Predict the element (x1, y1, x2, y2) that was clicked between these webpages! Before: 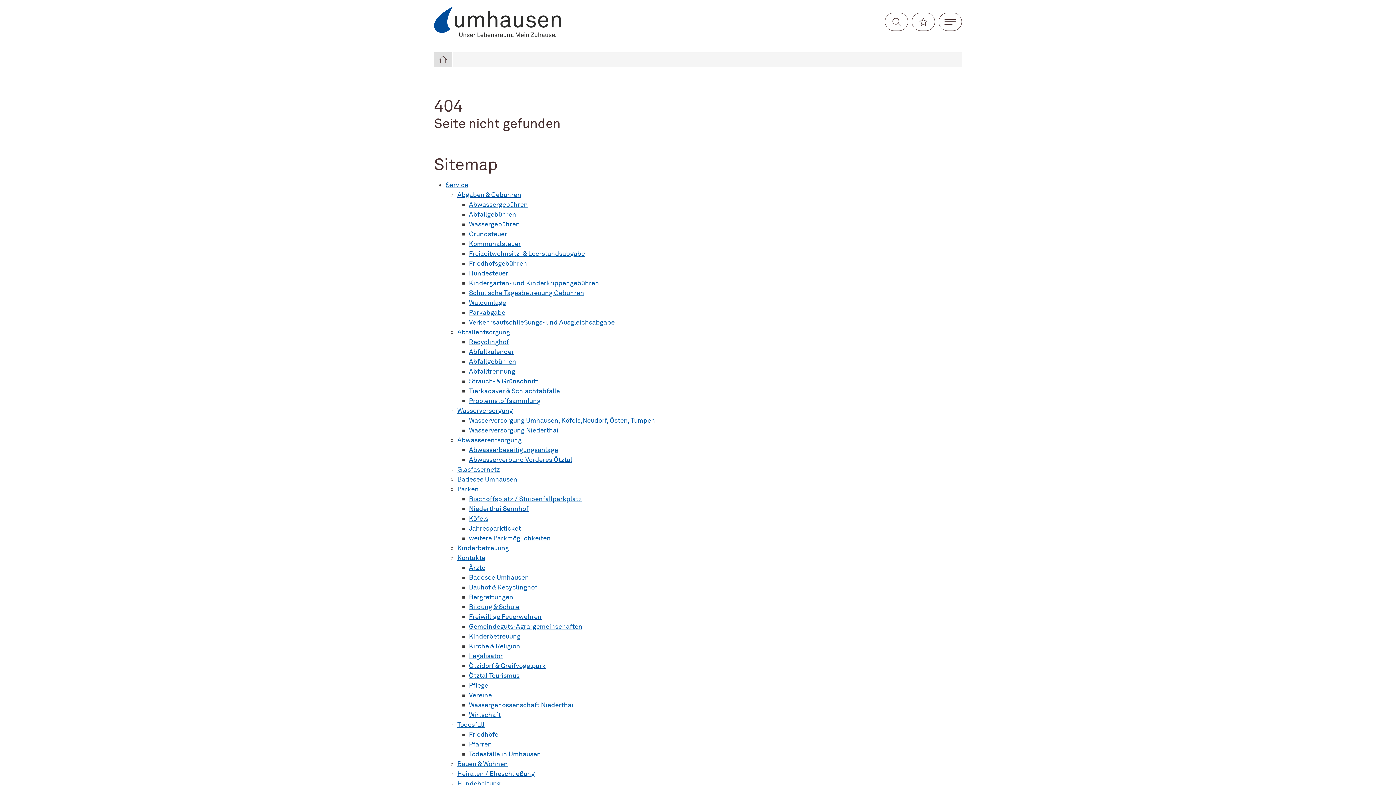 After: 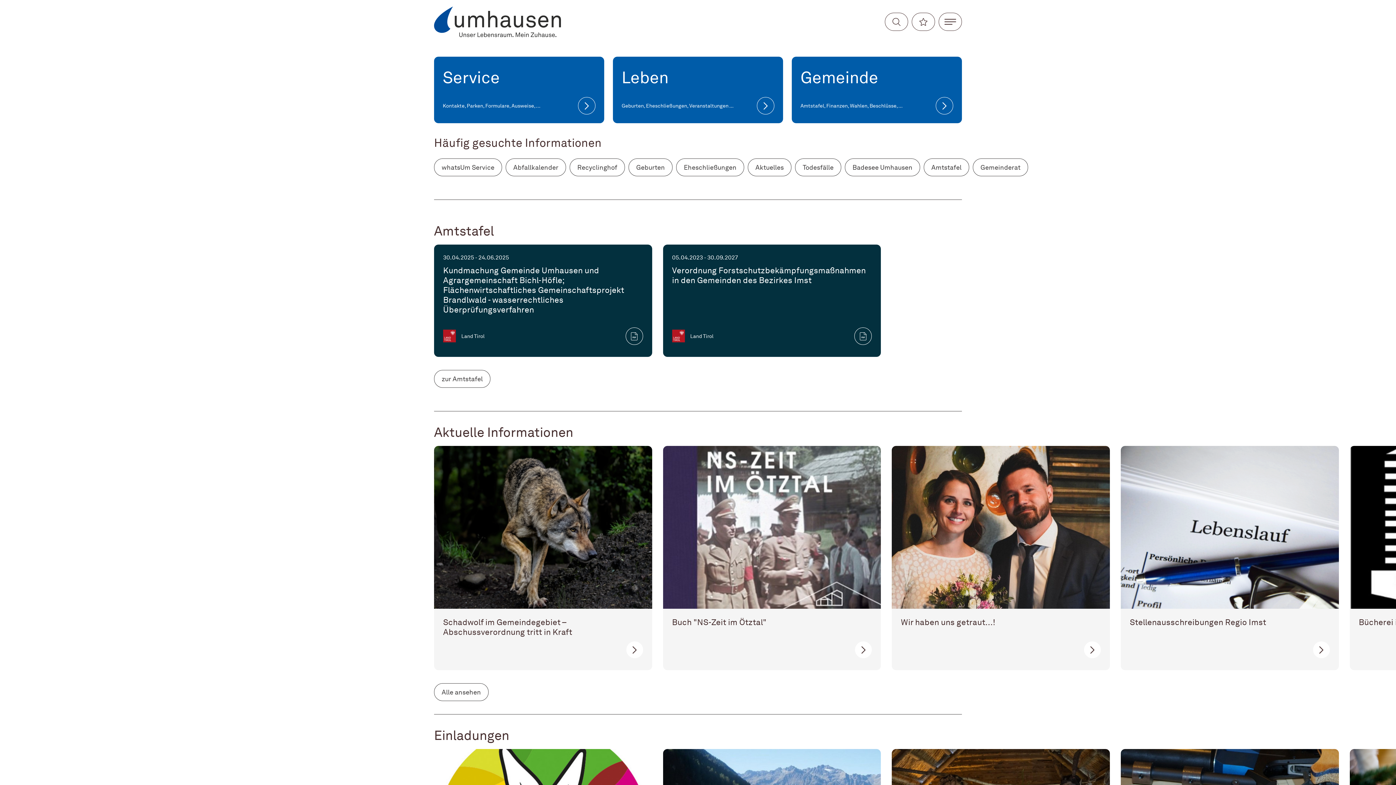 Action: bbox: (434, 52, 453, 66)